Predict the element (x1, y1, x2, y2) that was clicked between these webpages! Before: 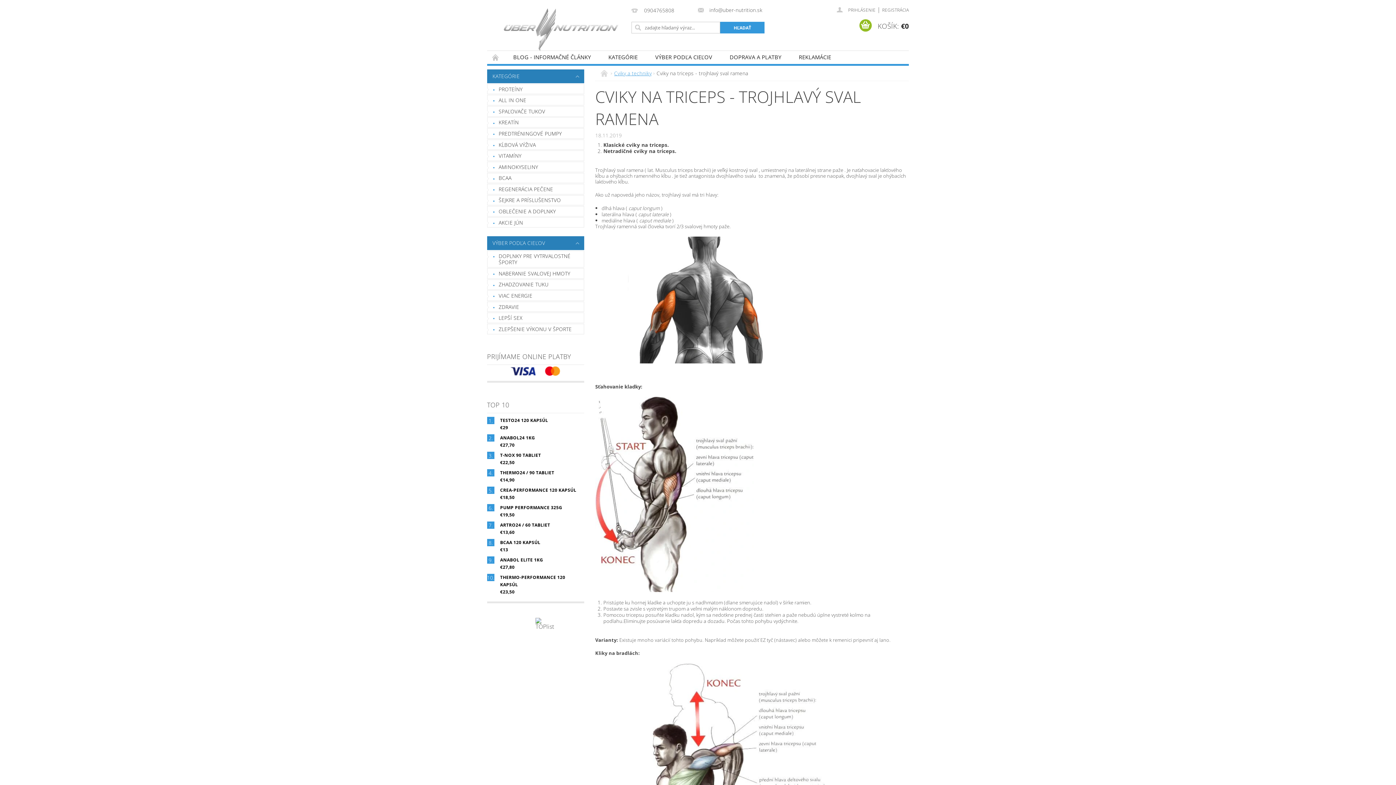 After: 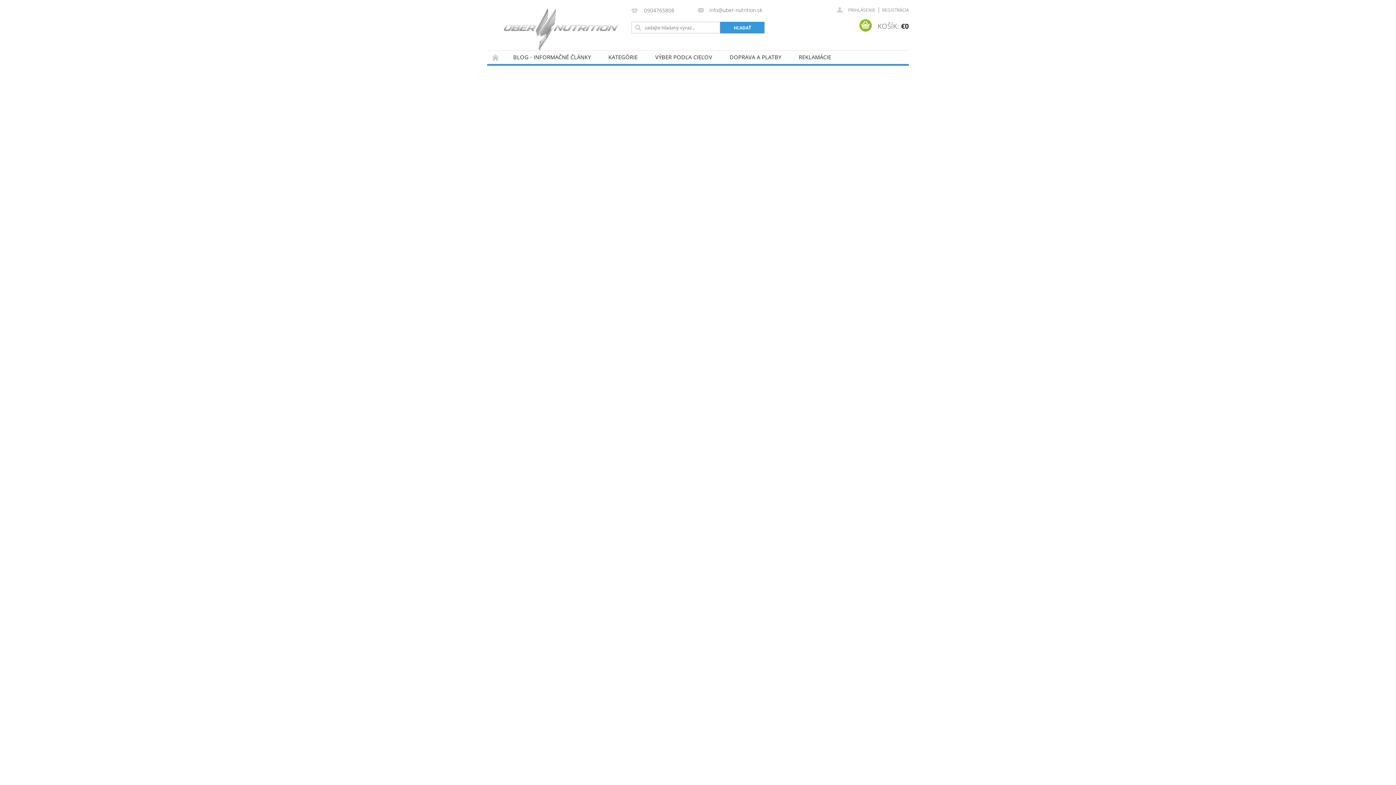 Action: bbox: (487, 251, 584, 267) label: DOPLNKY PRE VYTRVALOSTNÉ ŠPORTY